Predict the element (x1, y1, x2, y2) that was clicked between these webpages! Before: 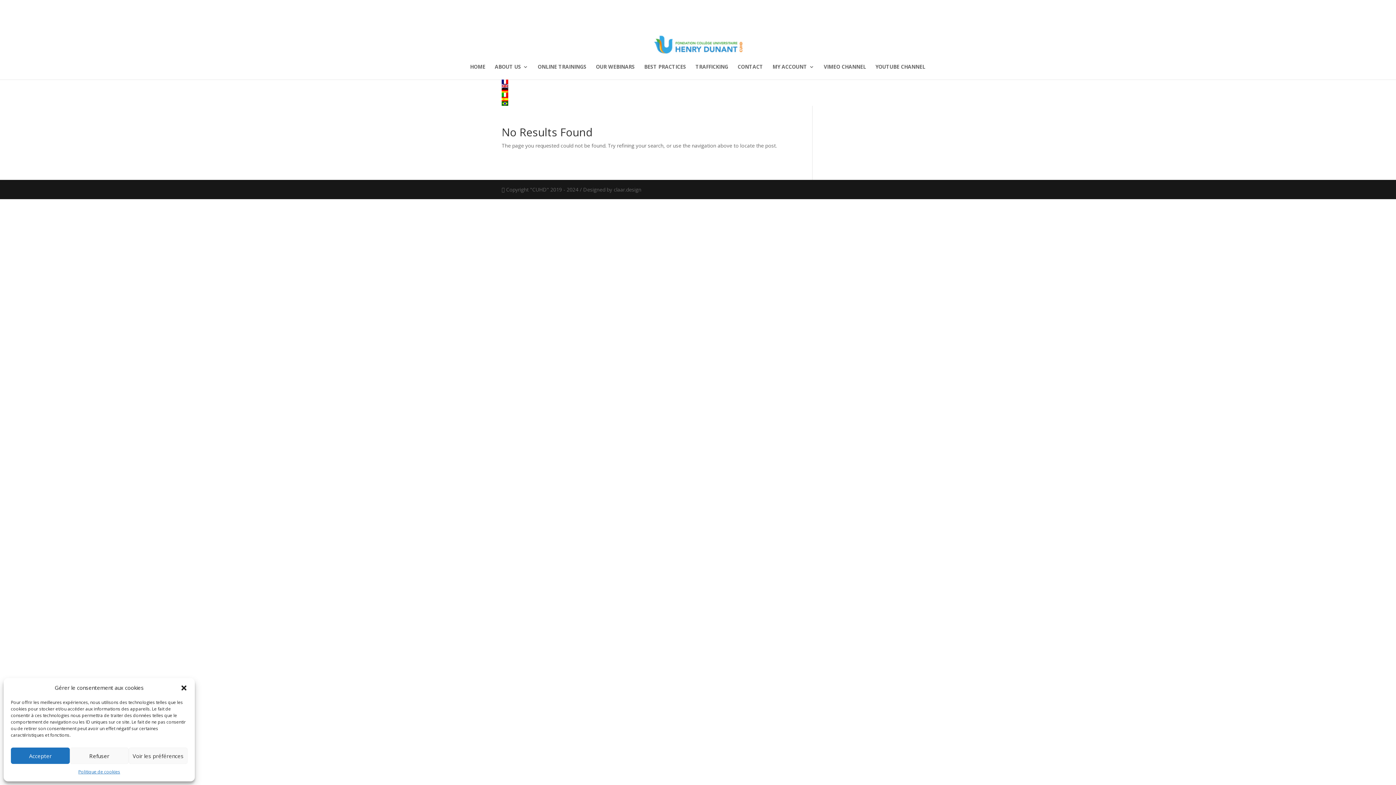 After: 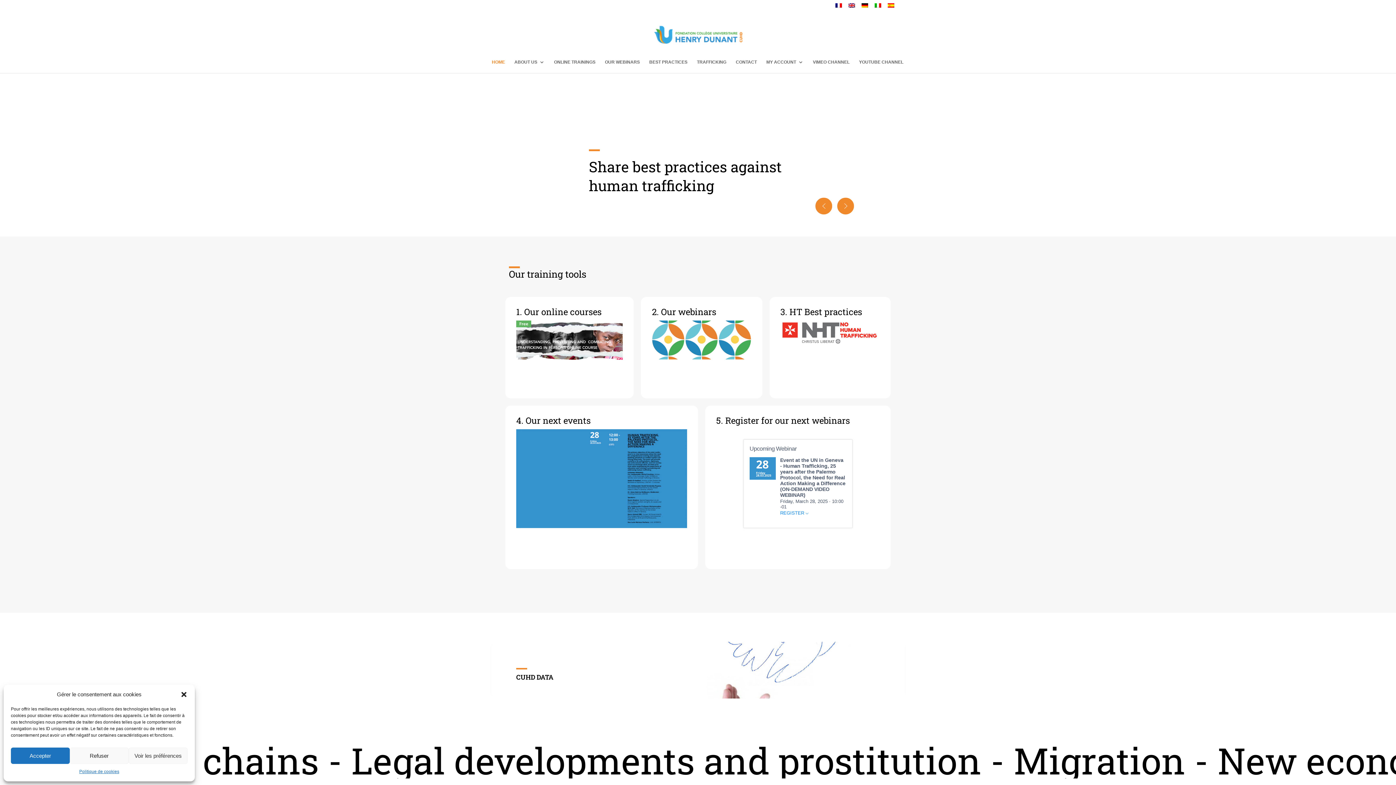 Action: label: HOME bbox: (470, 64, 485, 79)